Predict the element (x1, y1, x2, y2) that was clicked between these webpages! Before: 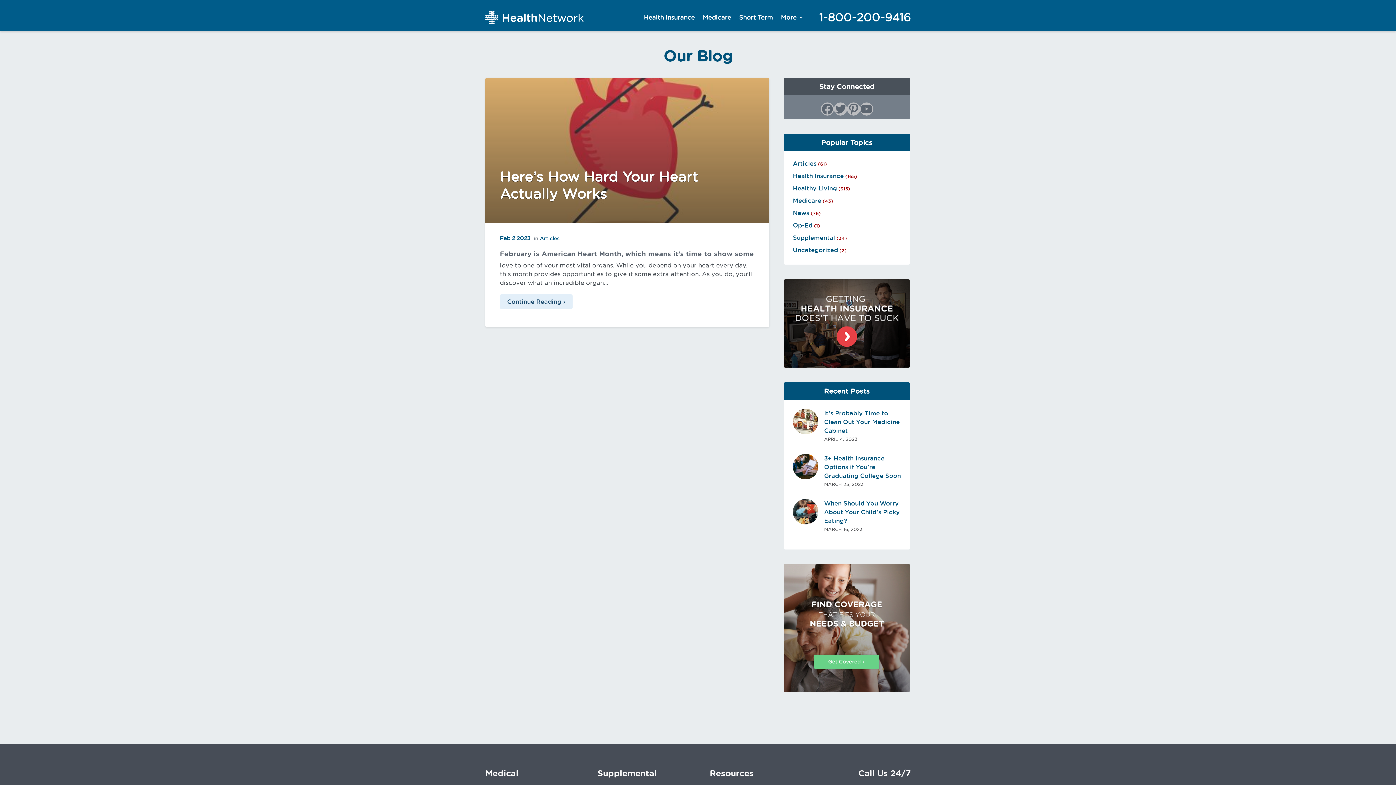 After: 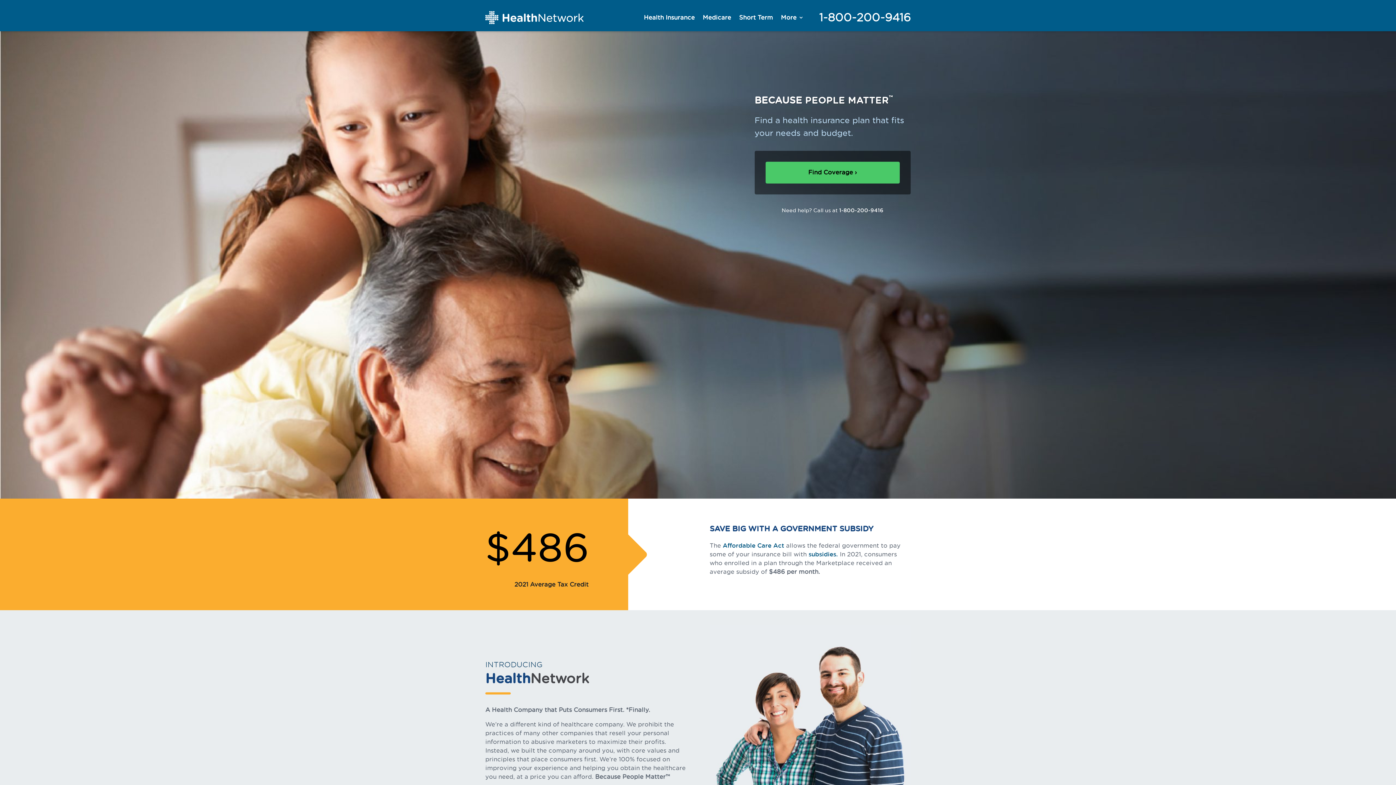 Action: bbox: (485, 9, 583, 25)